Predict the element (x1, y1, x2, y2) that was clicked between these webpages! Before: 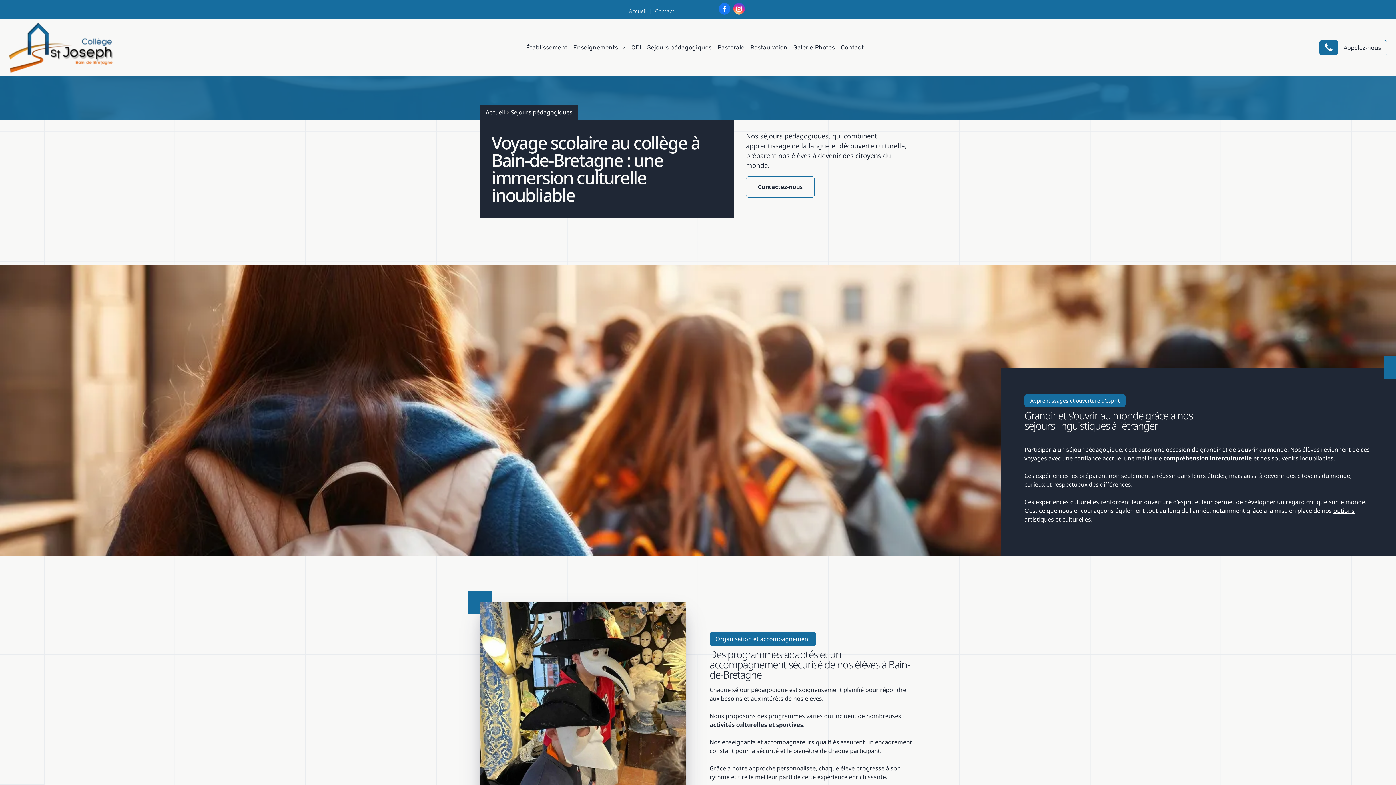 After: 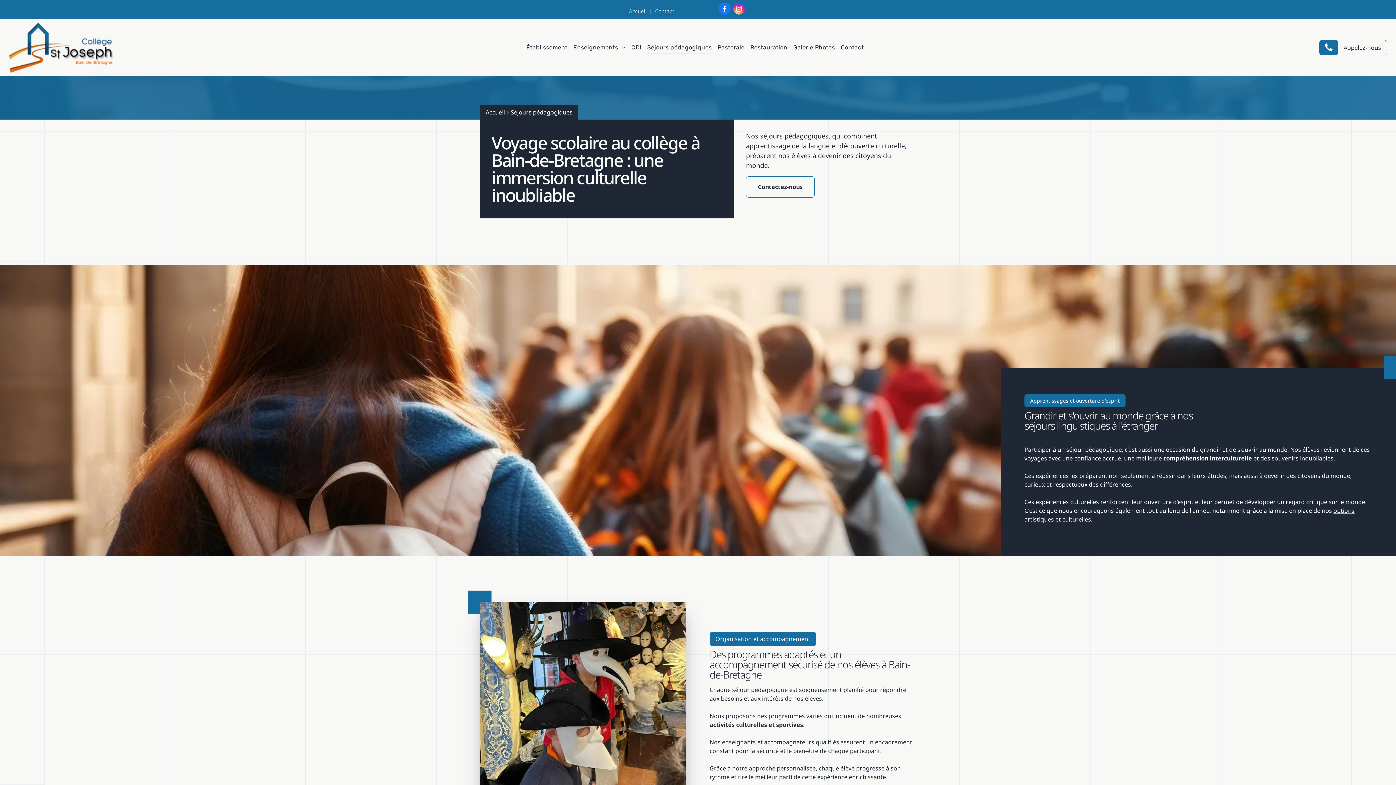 Action: label: facebook bbox: (718, 2, 730, 16)